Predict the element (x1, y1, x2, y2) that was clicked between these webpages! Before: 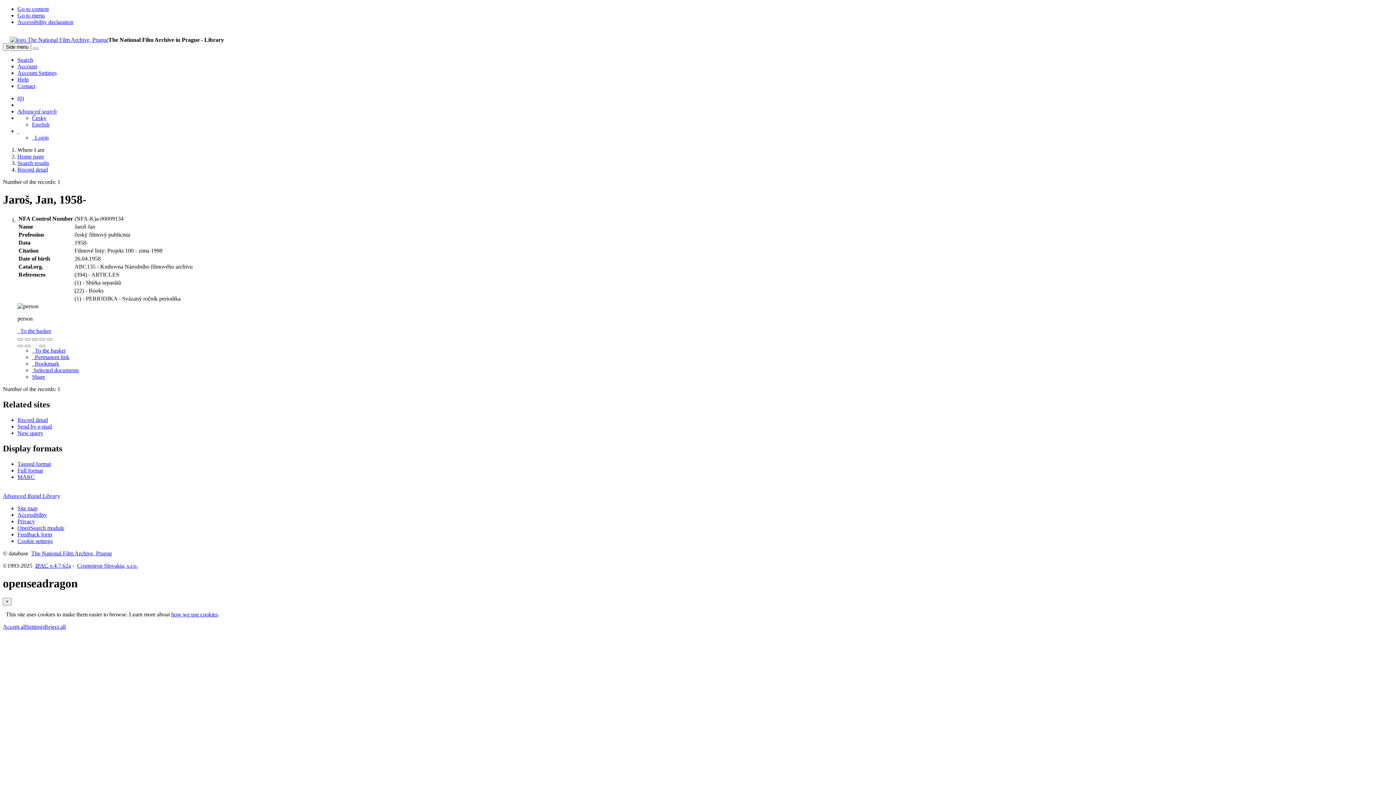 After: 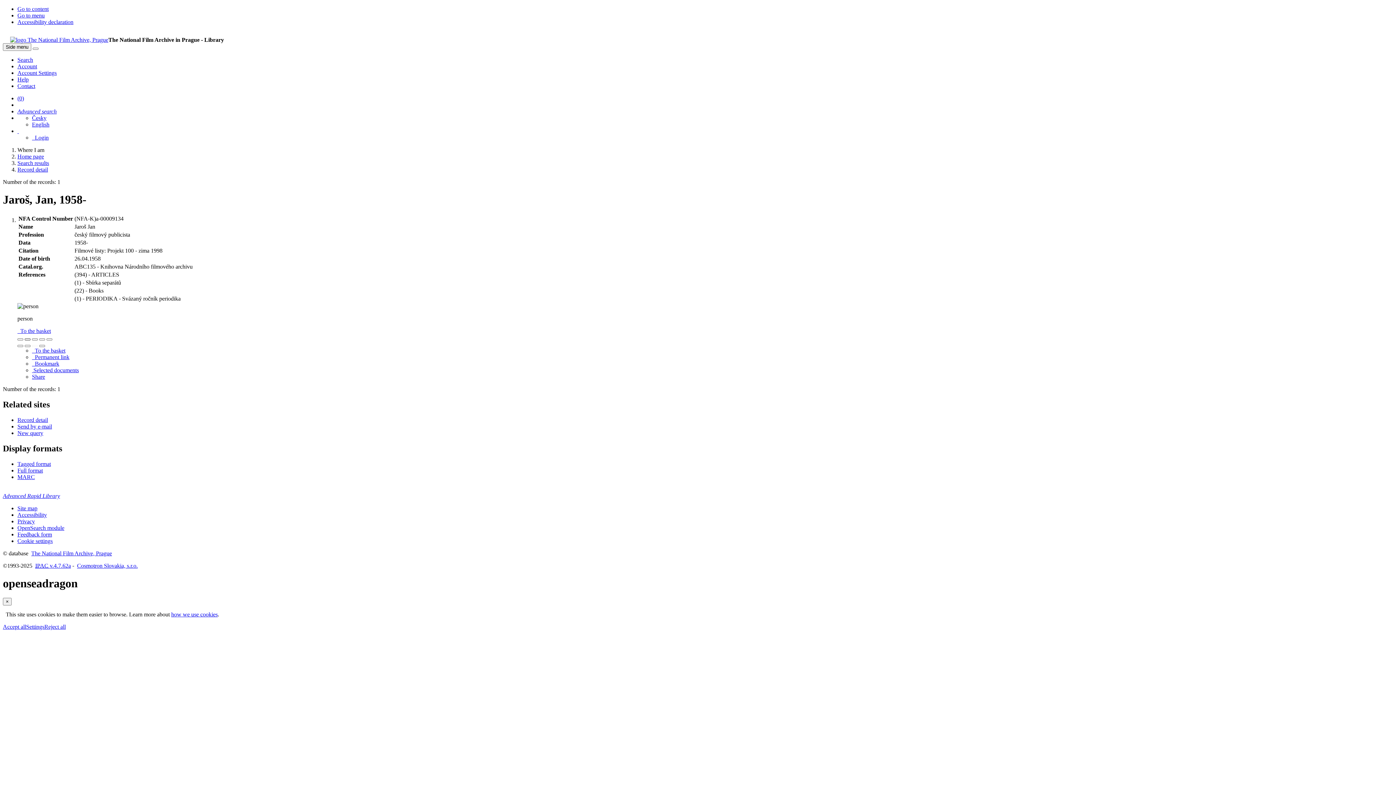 Action: label: Zoom out image bbox: (24, 338, 30, 340)